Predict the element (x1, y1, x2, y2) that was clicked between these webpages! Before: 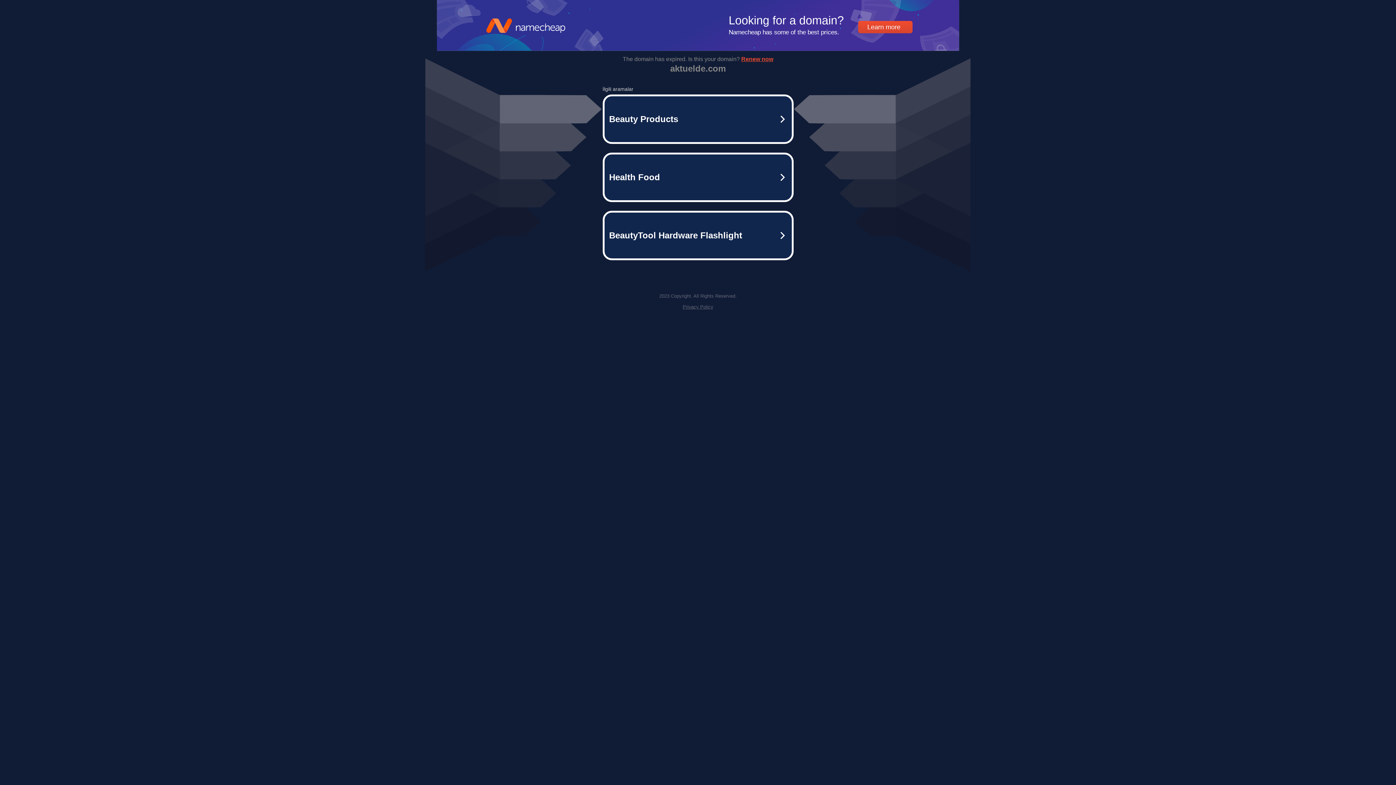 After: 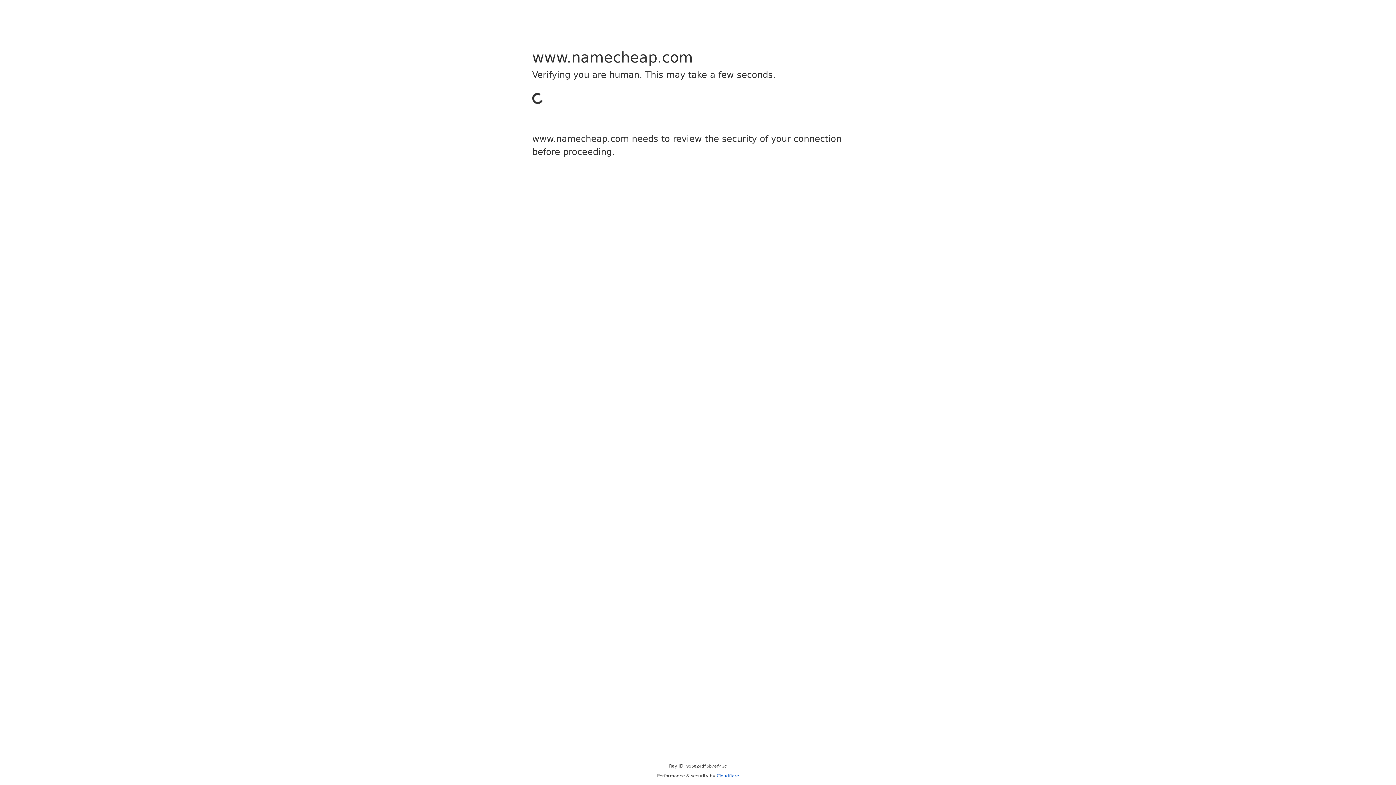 Action: label: Beauty Products bbox: (602, 94, 793, 144)